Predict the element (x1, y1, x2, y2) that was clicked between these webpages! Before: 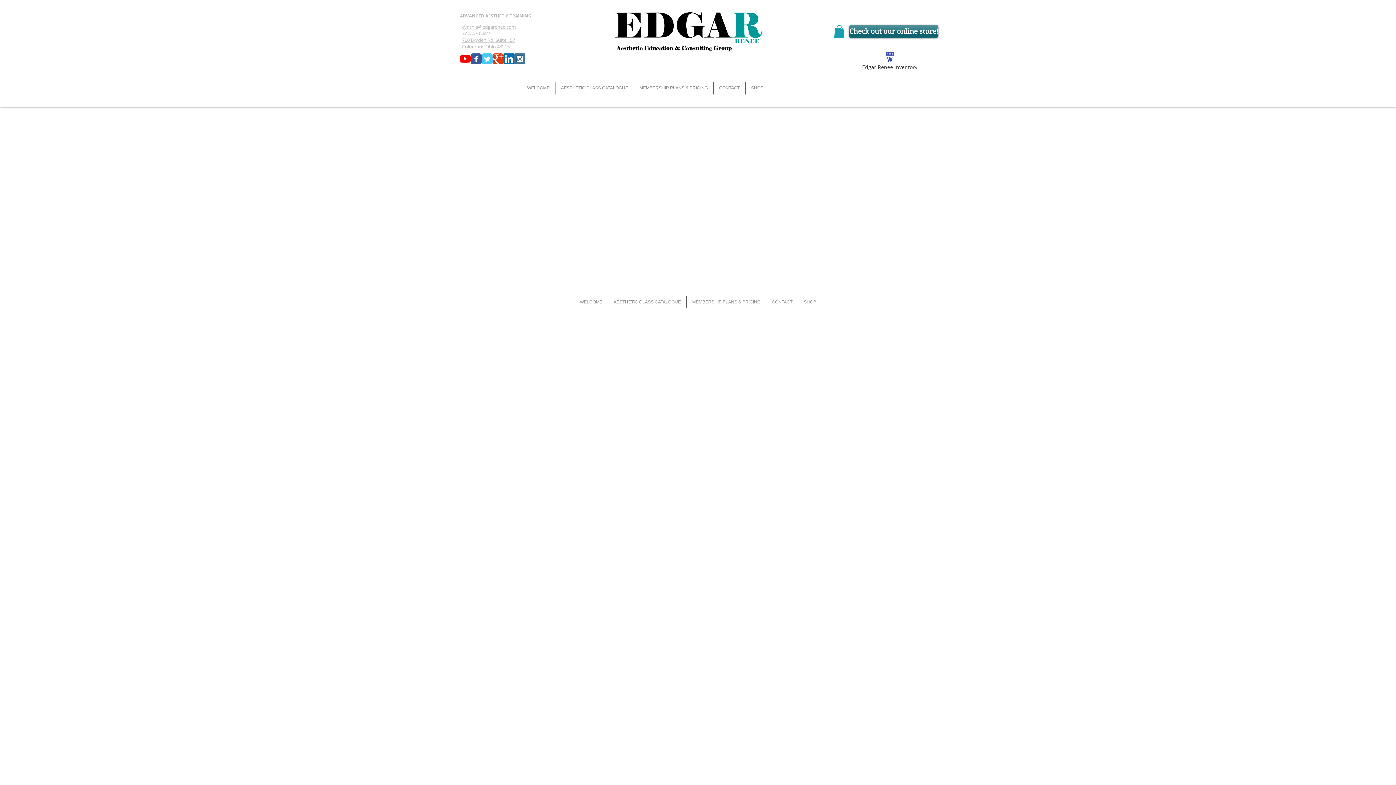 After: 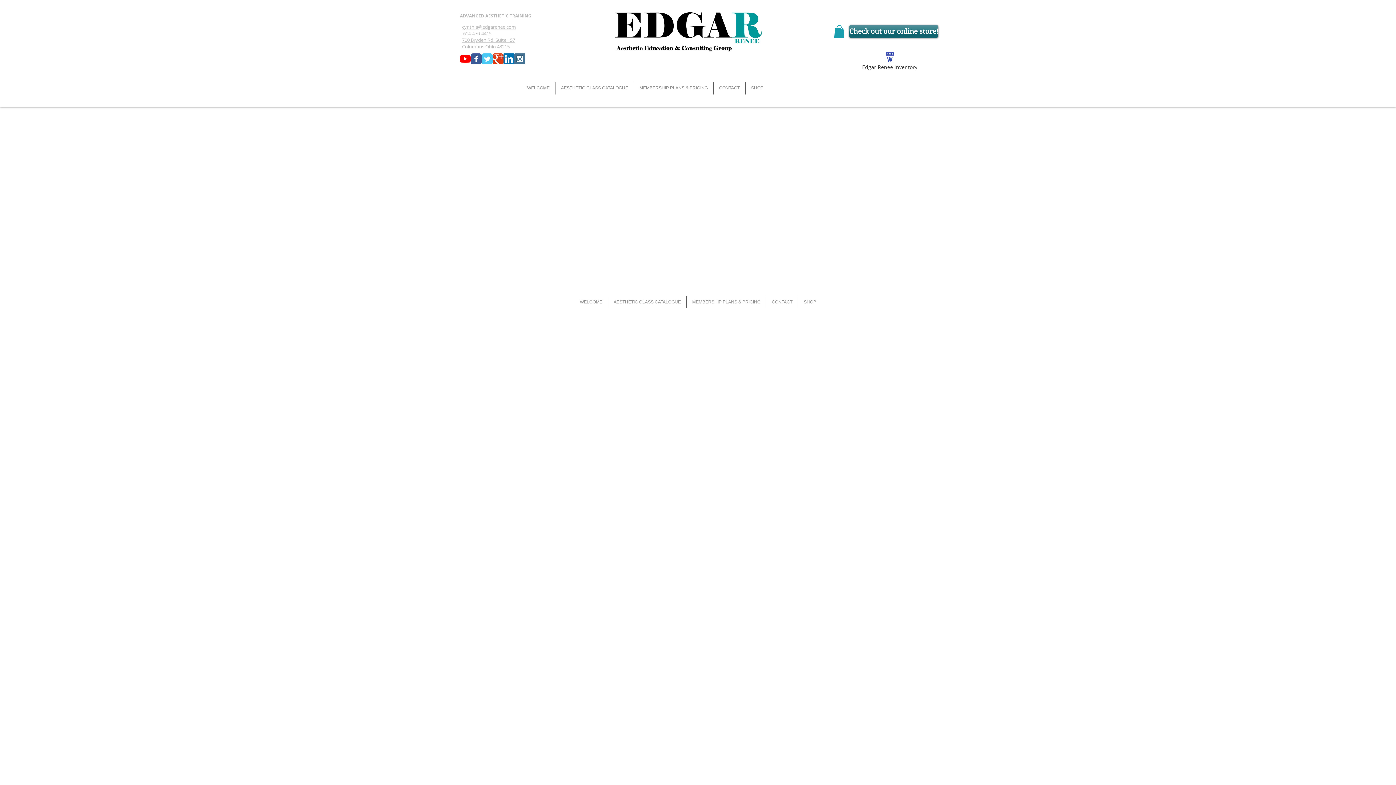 Action: label: Wix Facebook page bbox: (470, 53, 481, 64)